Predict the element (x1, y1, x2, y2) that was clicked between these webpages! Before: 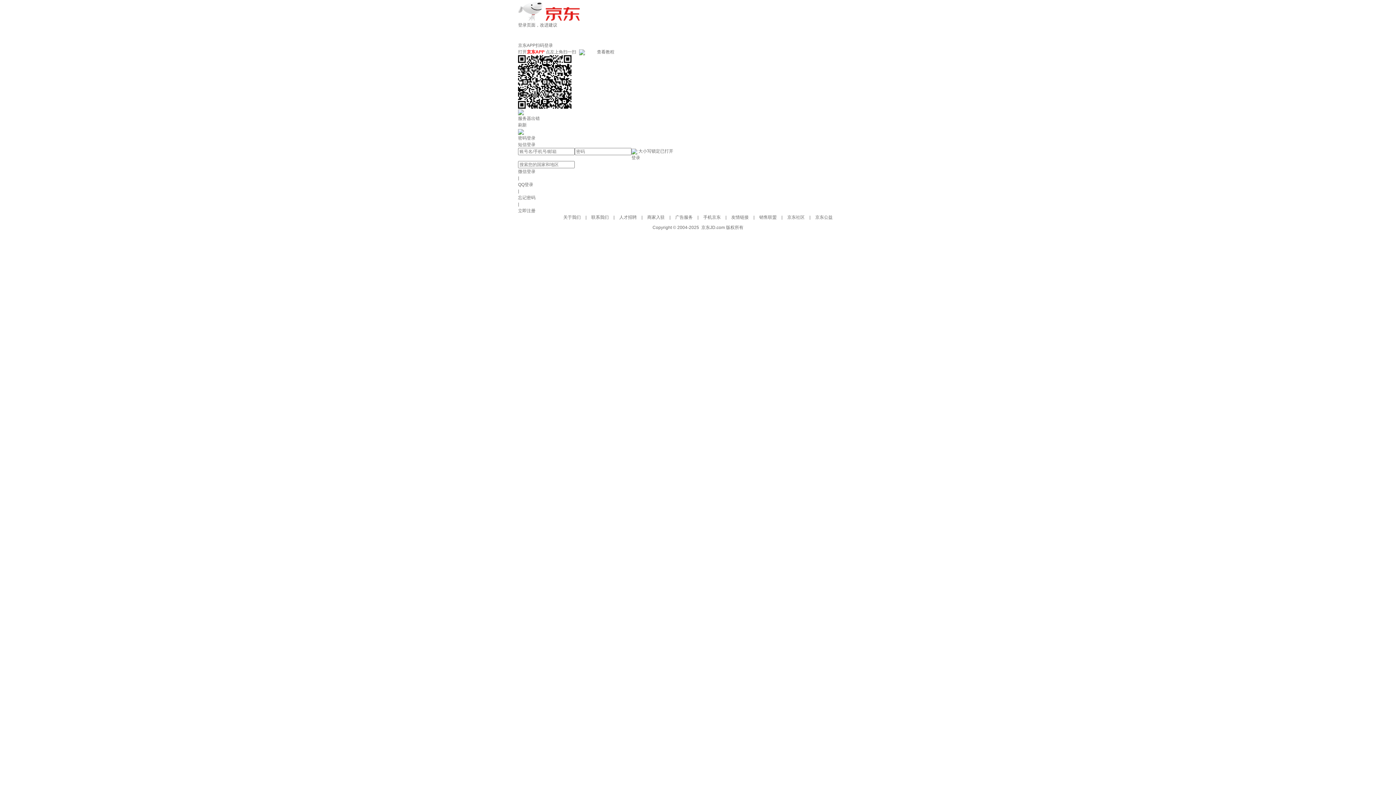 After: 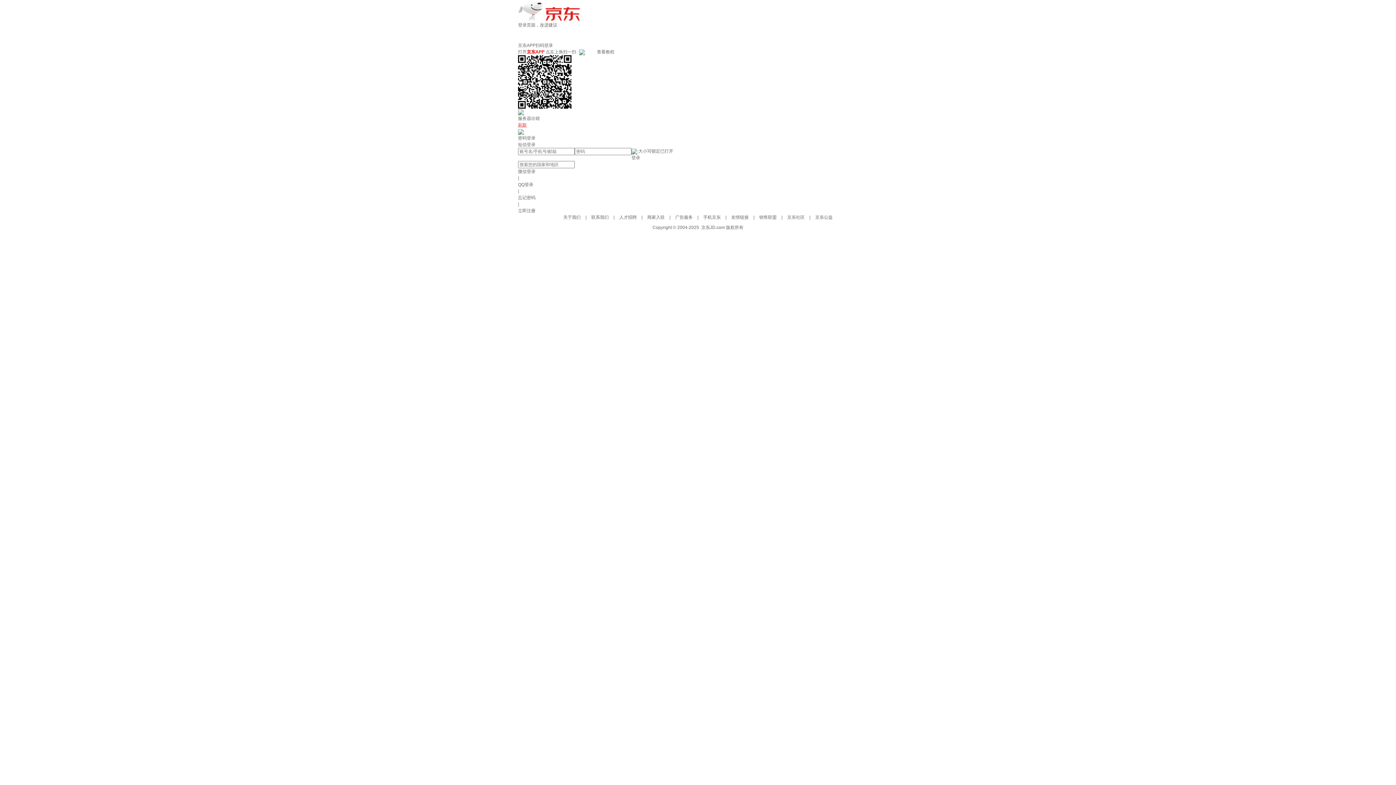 Action: label: 刷新 bbox: (518, 122, 526, 127)